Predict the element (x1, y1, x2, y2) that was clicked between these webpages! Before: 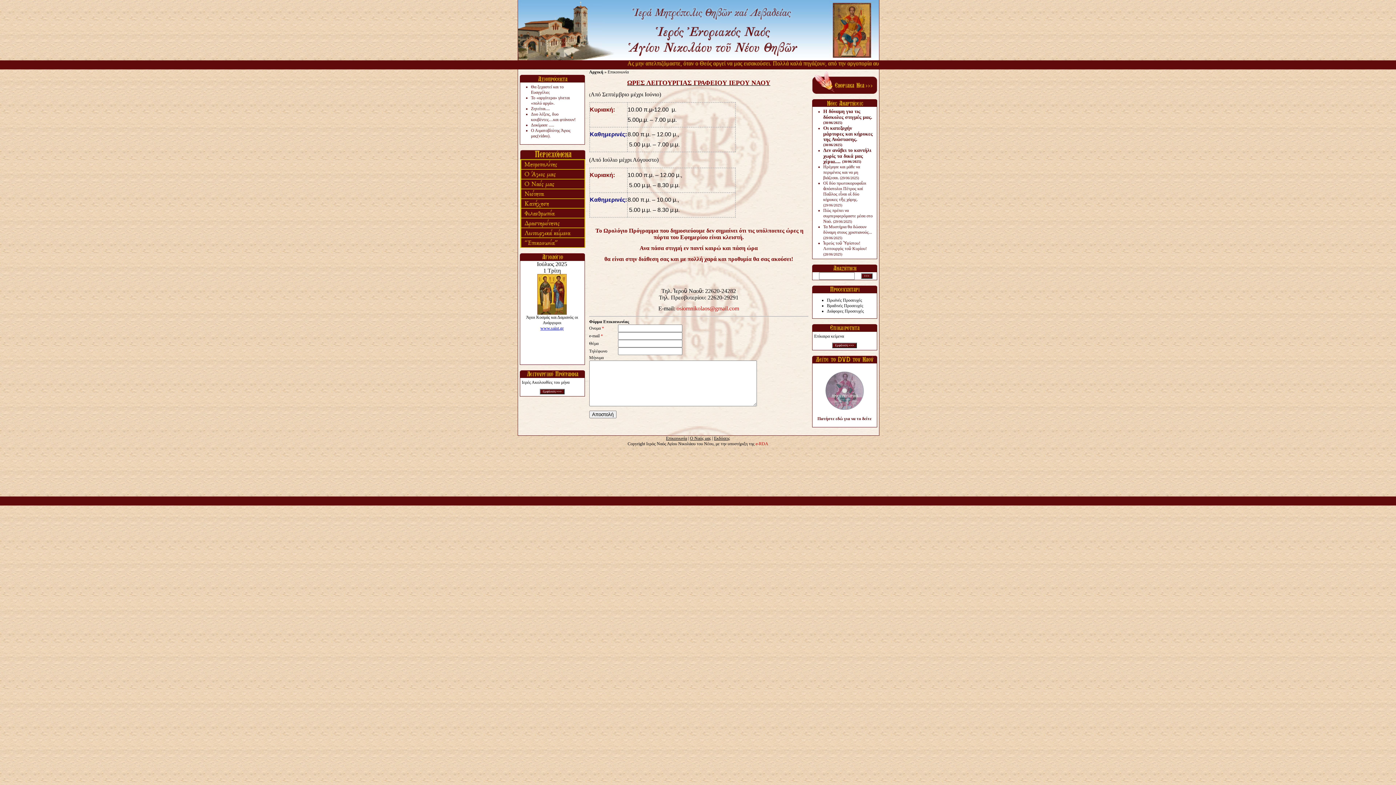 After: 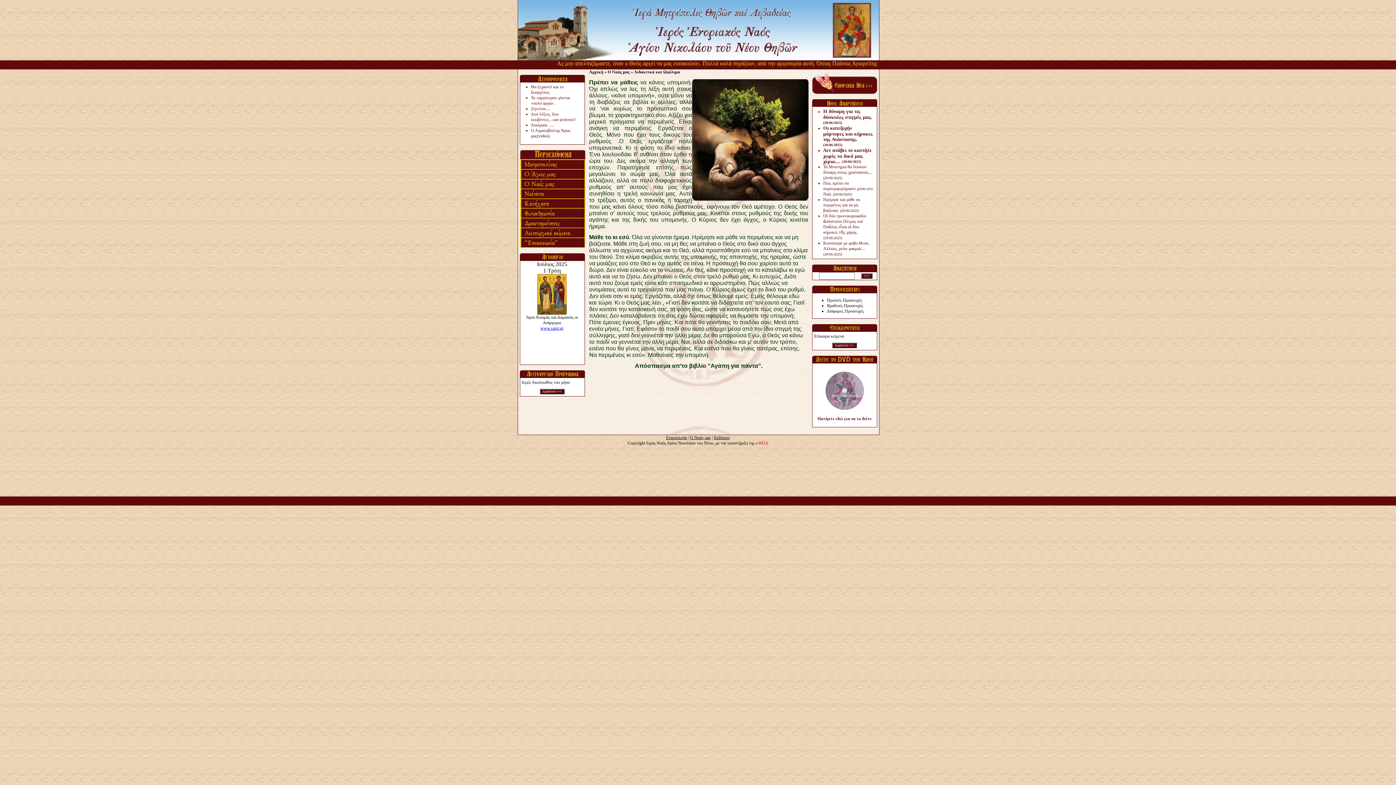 Action: bbox: (823, 164, 860, 180) label: Ηρέμησε και μάθε να περιμένεις και να μη βιάζεσαι. (29/06/2025)